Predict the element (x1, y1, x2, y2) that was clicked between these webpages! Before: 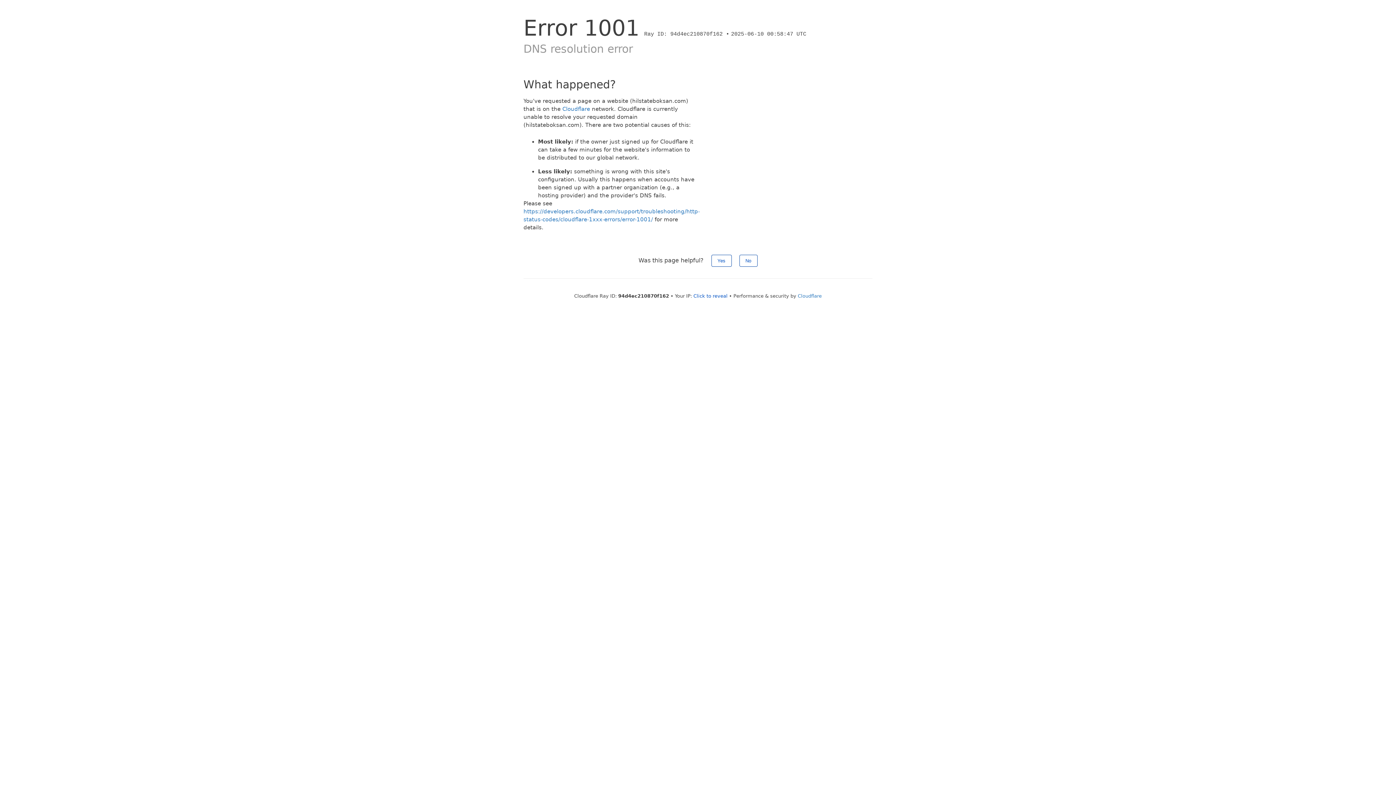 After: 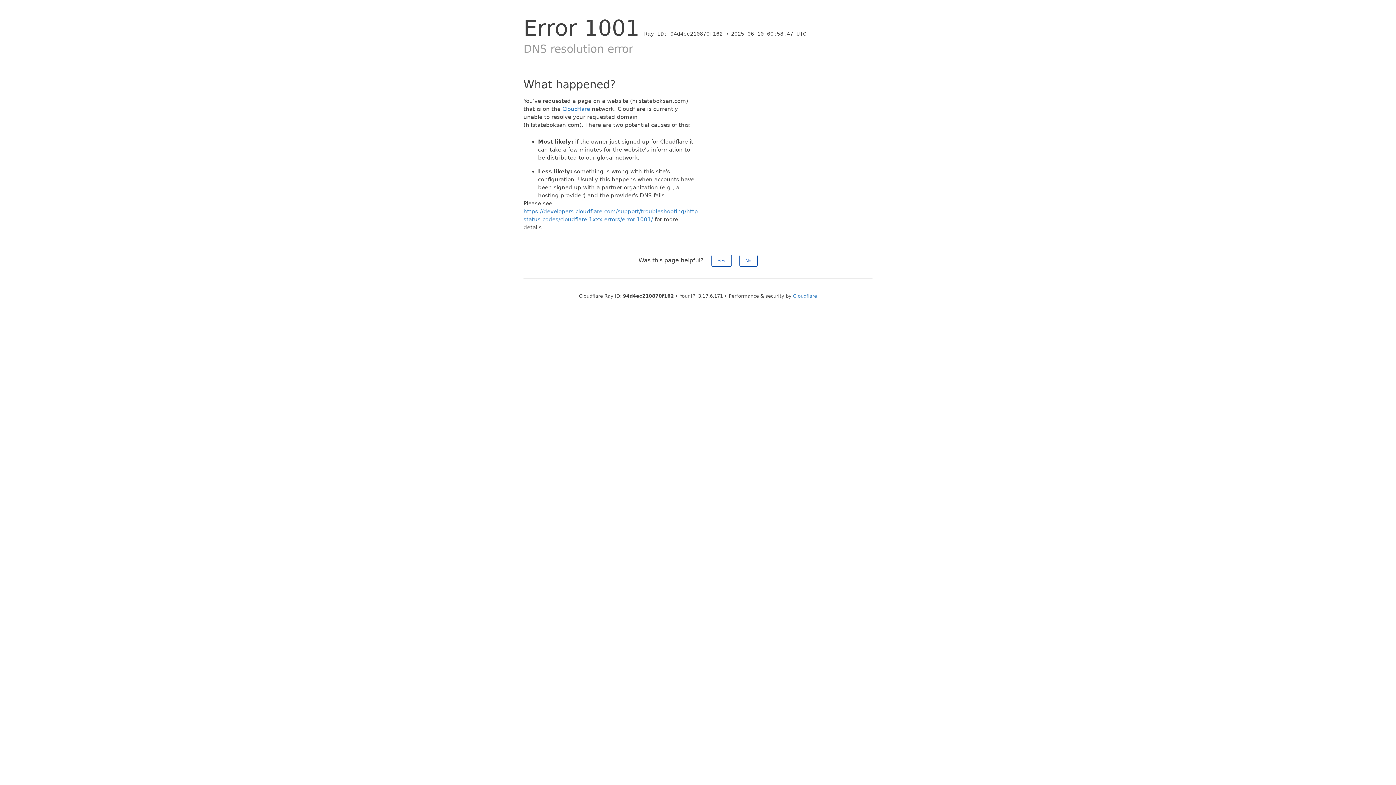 Action: bbox: (693, 293, 727, 298) label: Click to reveal